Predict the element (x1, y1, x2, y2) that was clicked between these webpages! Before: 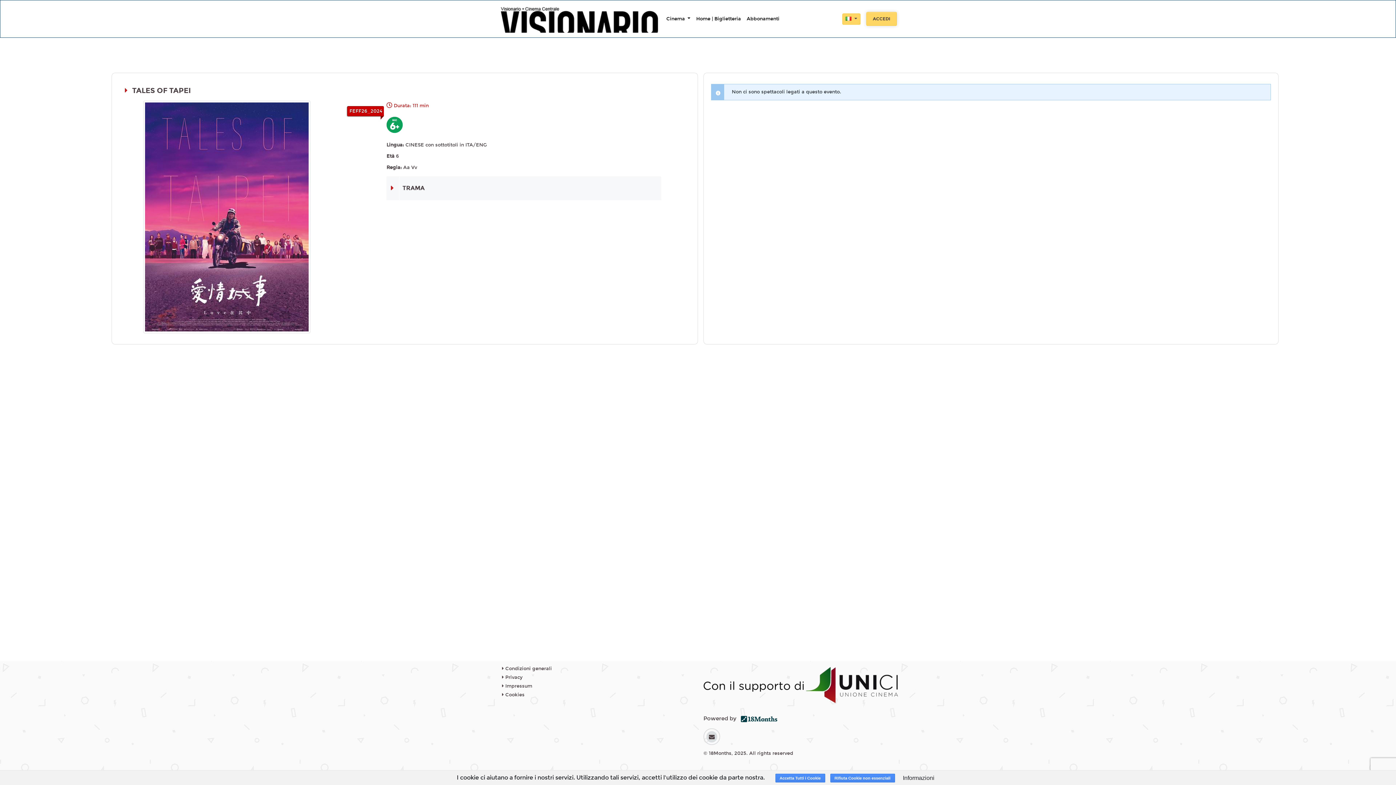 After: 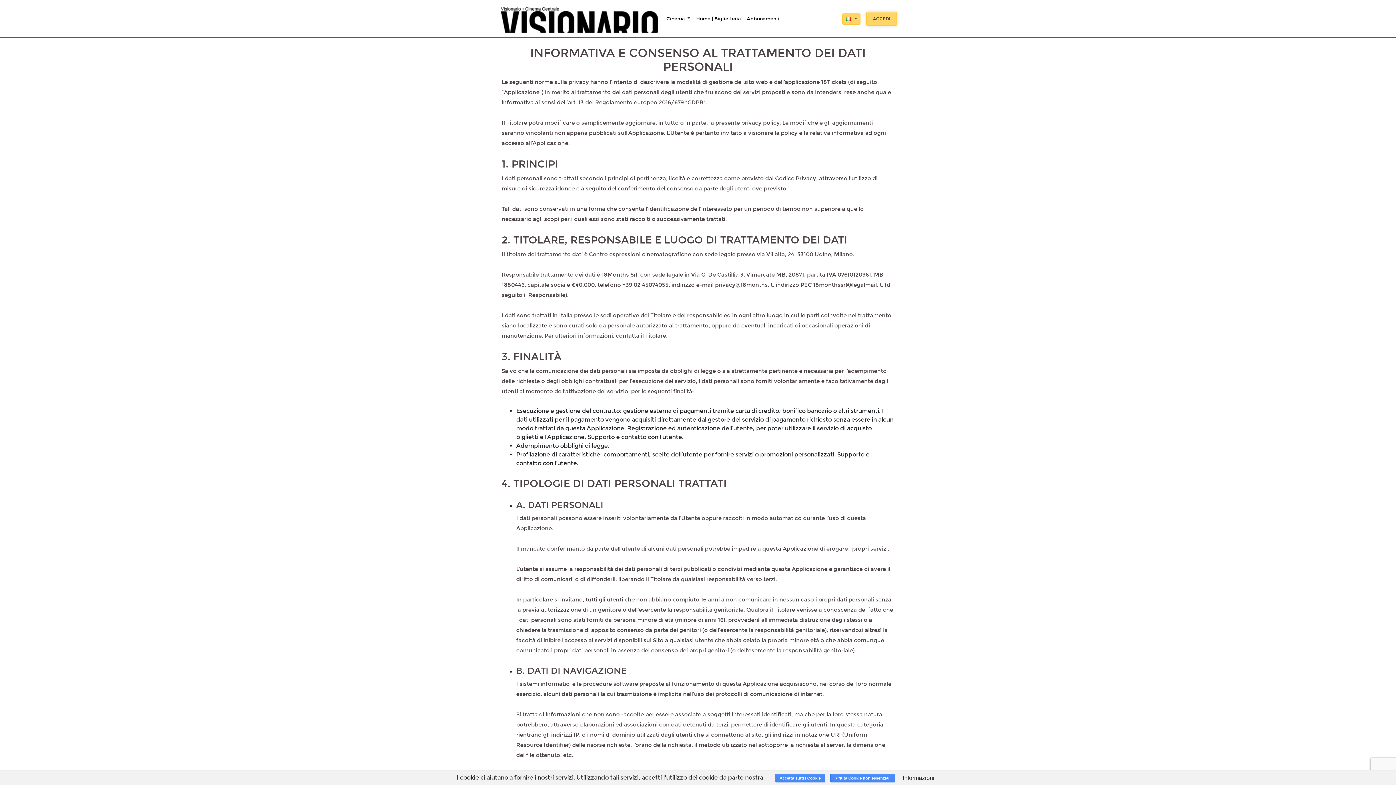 Action: label:  Privacy bbox: (502, 674, 522, 680)